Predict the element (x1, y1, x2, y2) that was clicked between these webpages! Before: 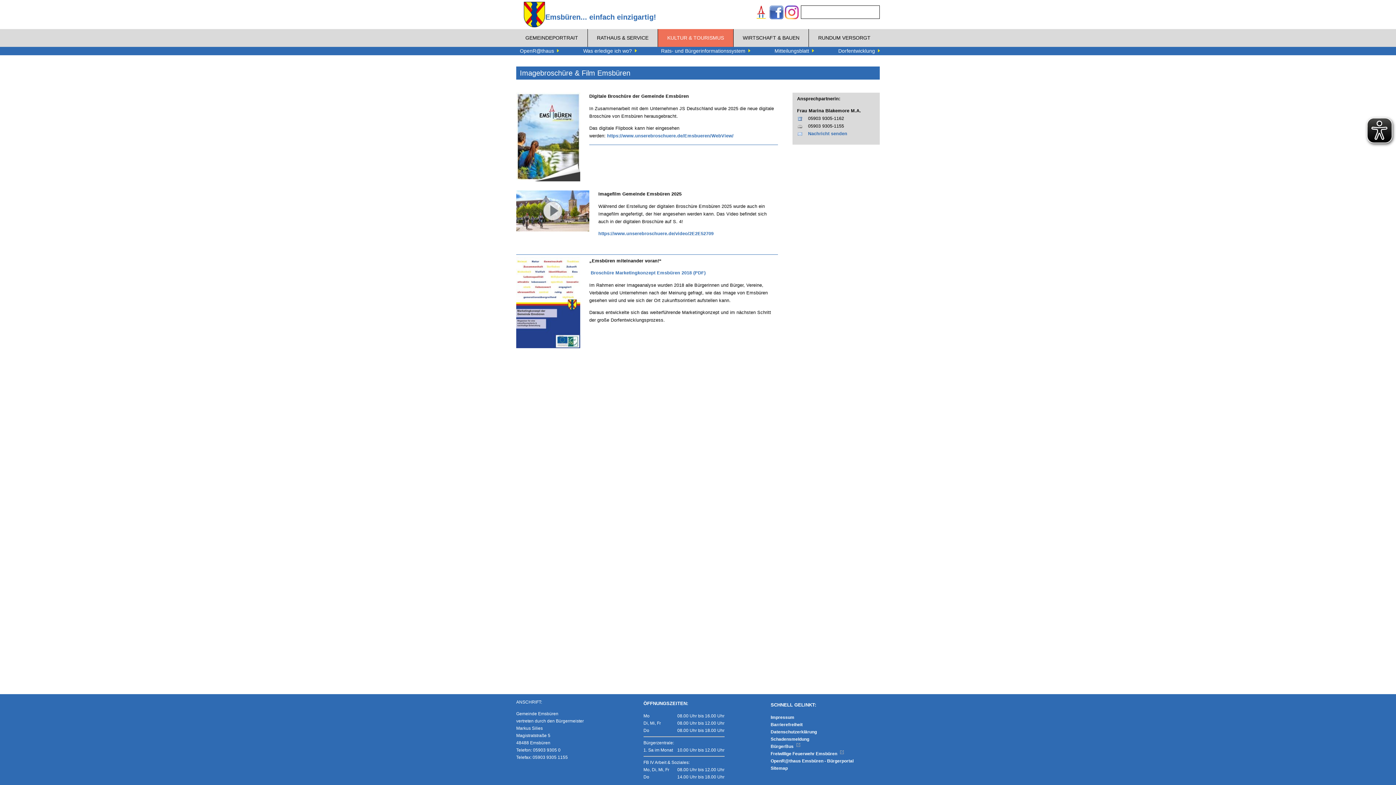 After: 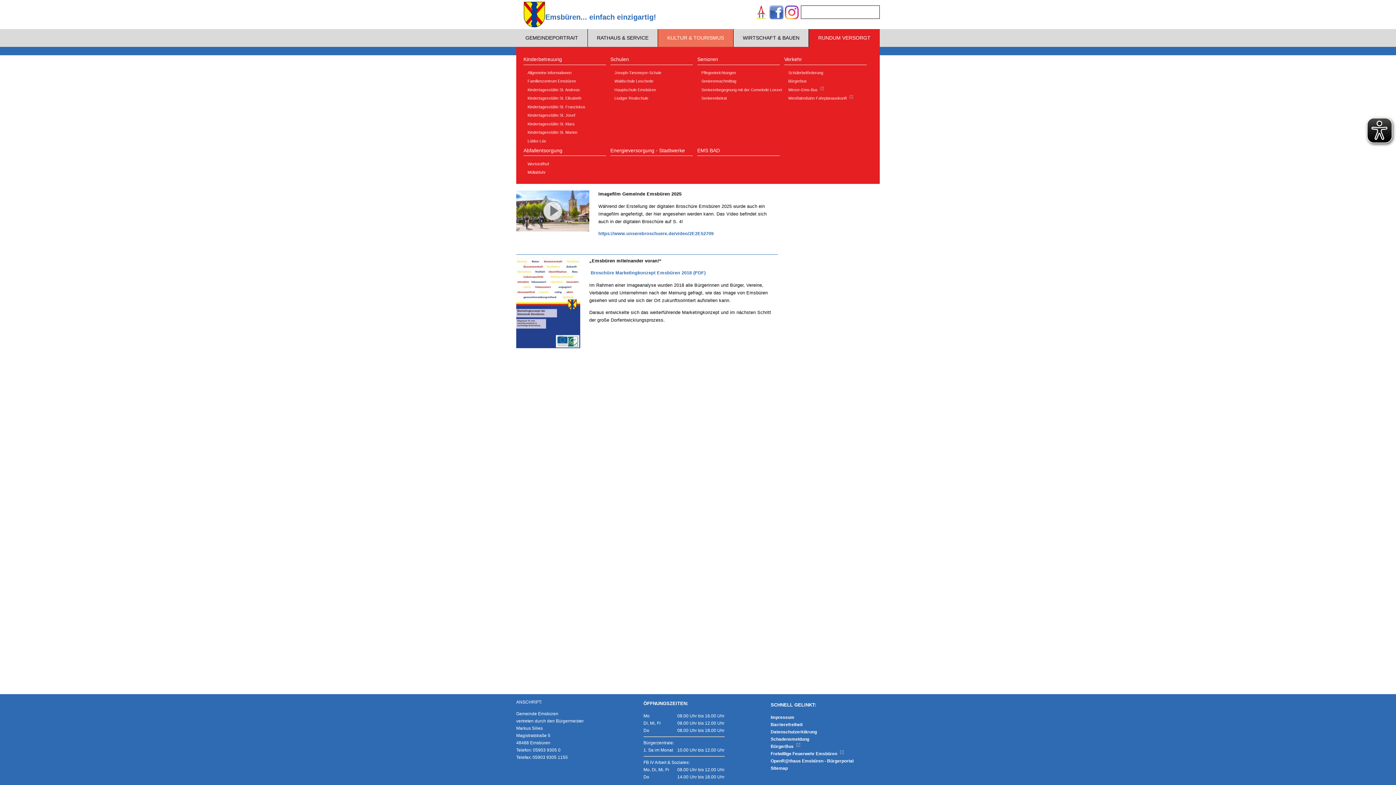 Action: label: RUNDUM VERSORGT bbox: (808, 29, 879, 46)